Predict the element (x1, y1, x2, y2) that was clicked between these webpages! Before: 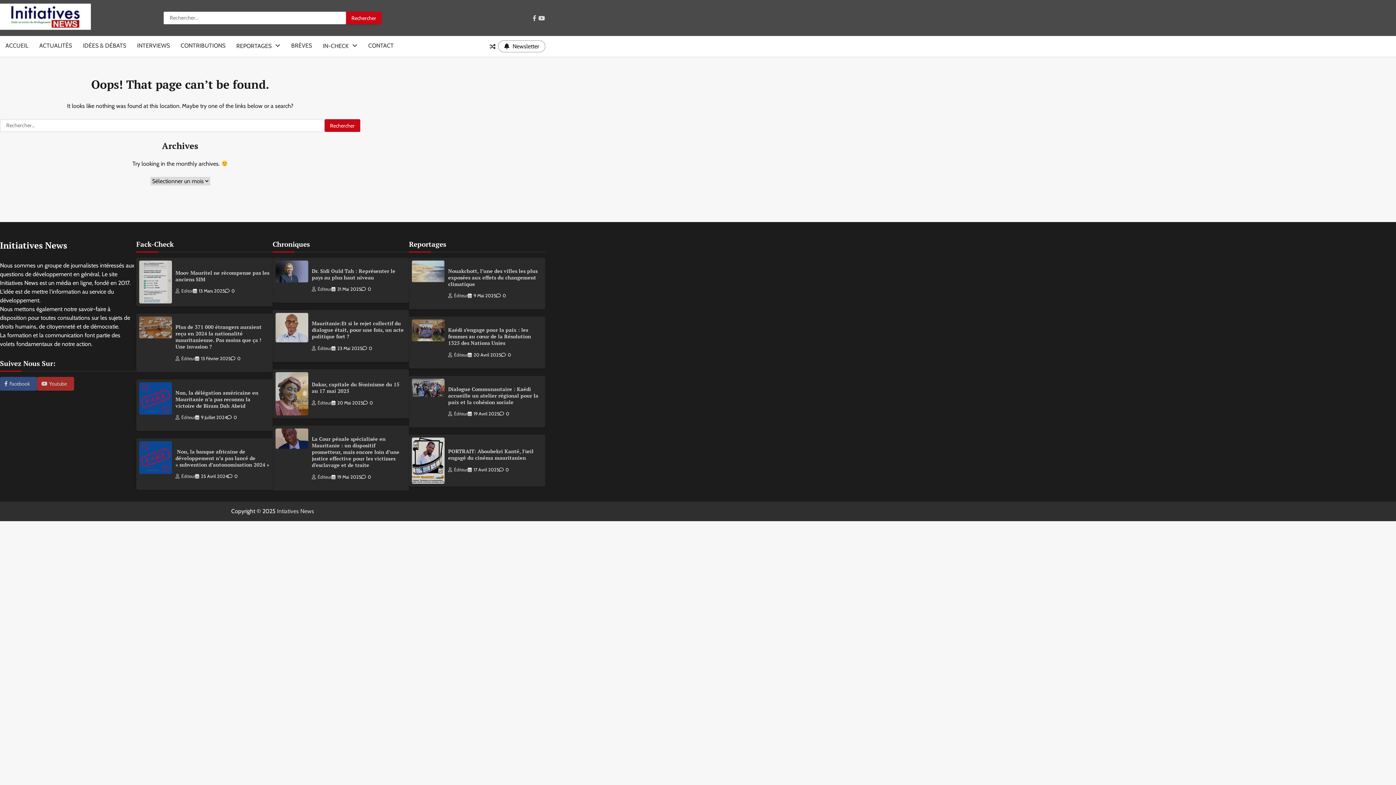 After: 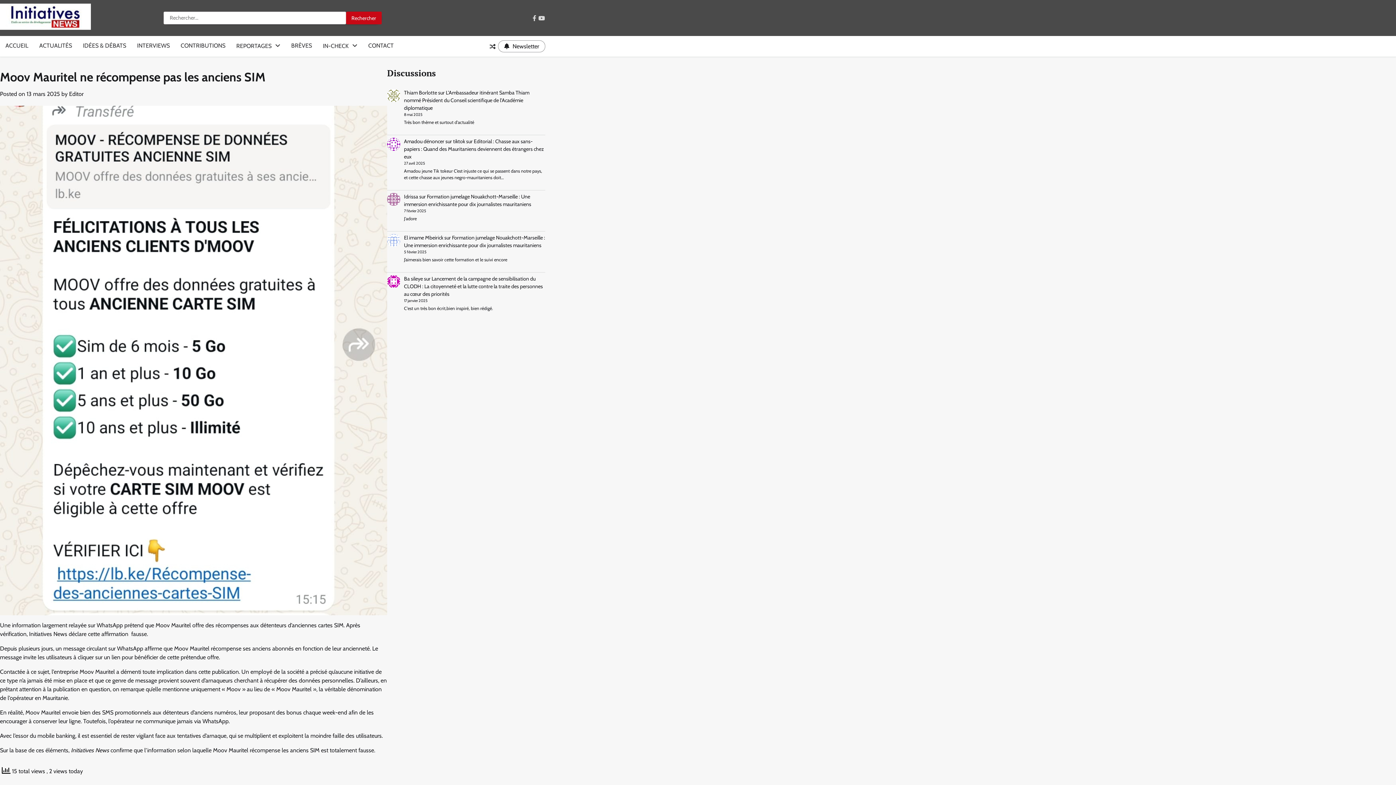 Action: bbox: (175, 269, 269, 282) label: Moov Mauritel ne récompense pas les anciens SIM